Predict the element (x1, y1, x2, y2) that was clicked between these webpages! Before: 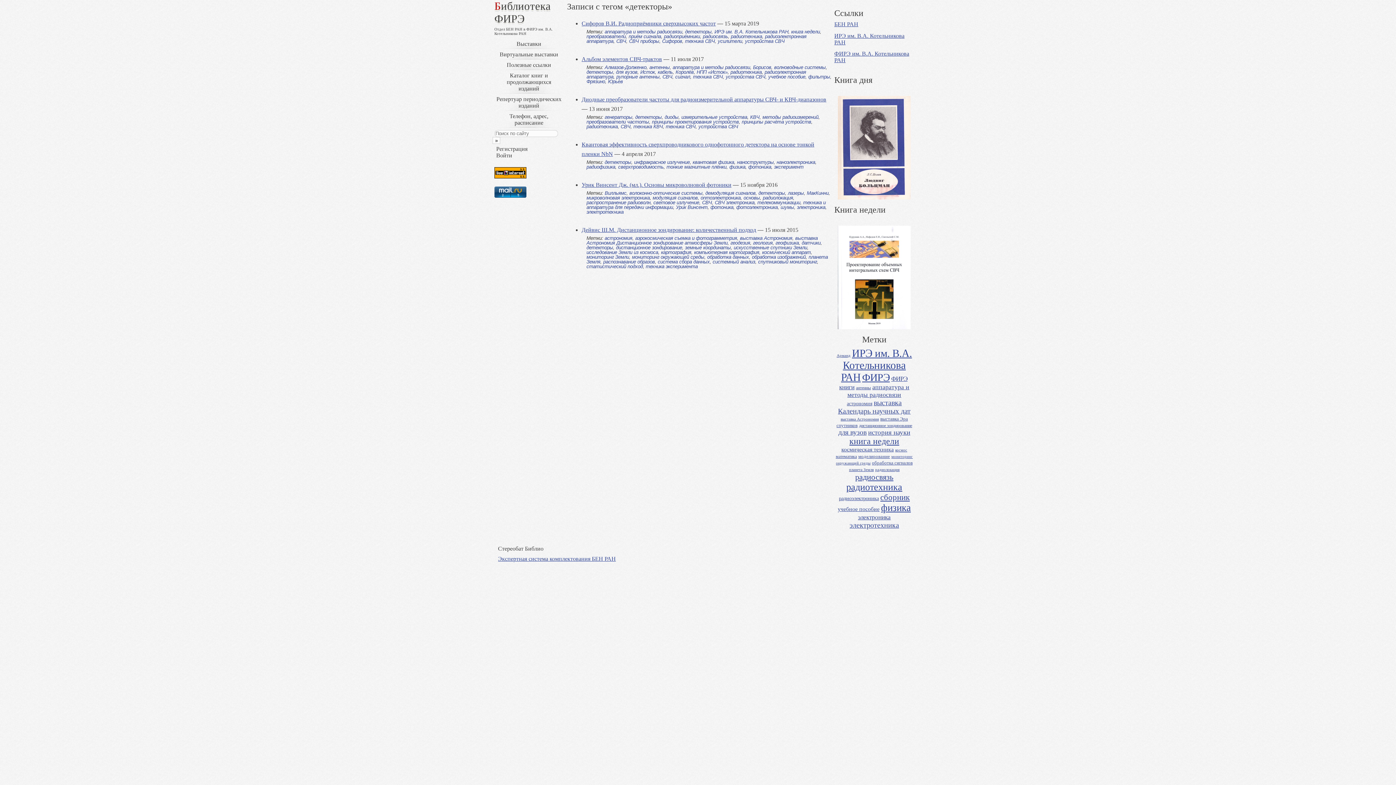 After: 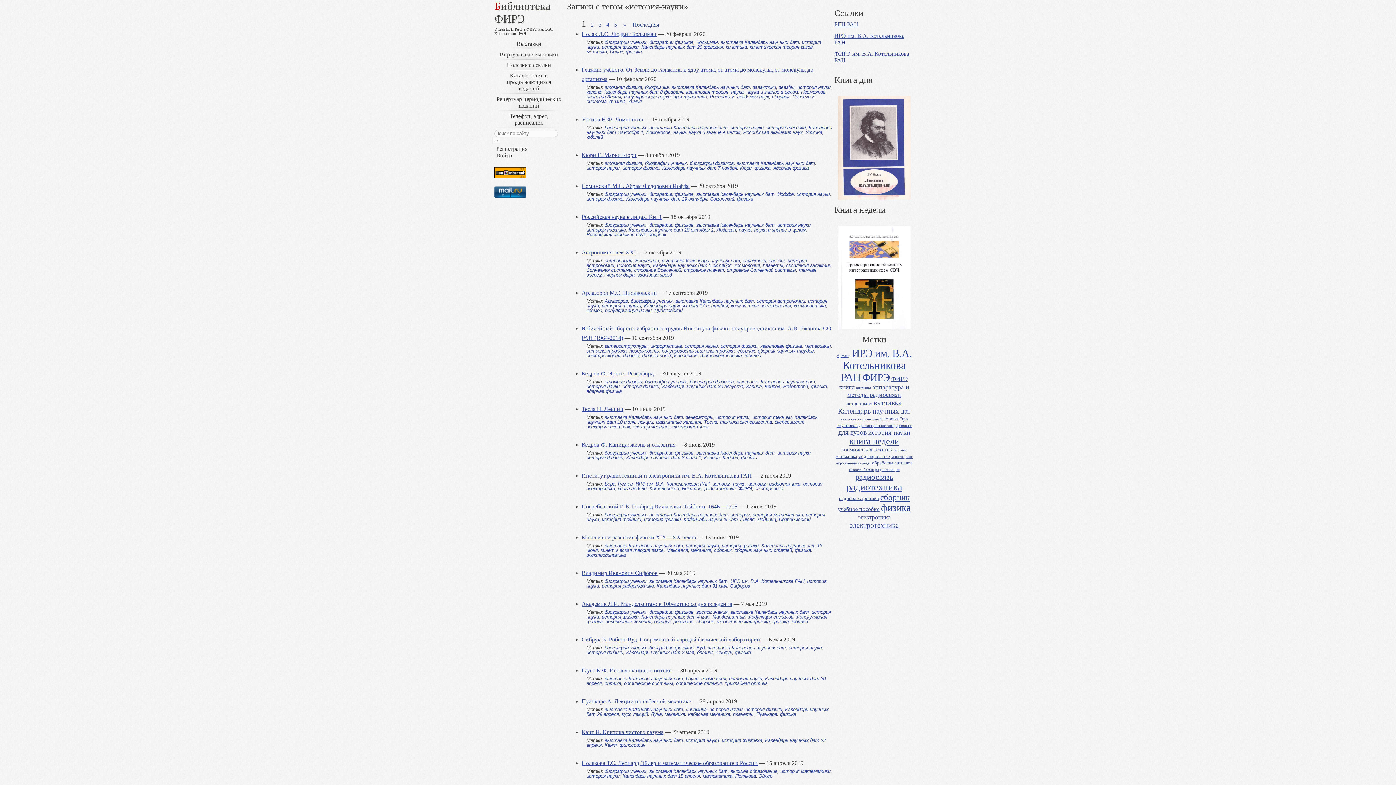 Action: label: история науки bbox: (868, 428, 910, 436)